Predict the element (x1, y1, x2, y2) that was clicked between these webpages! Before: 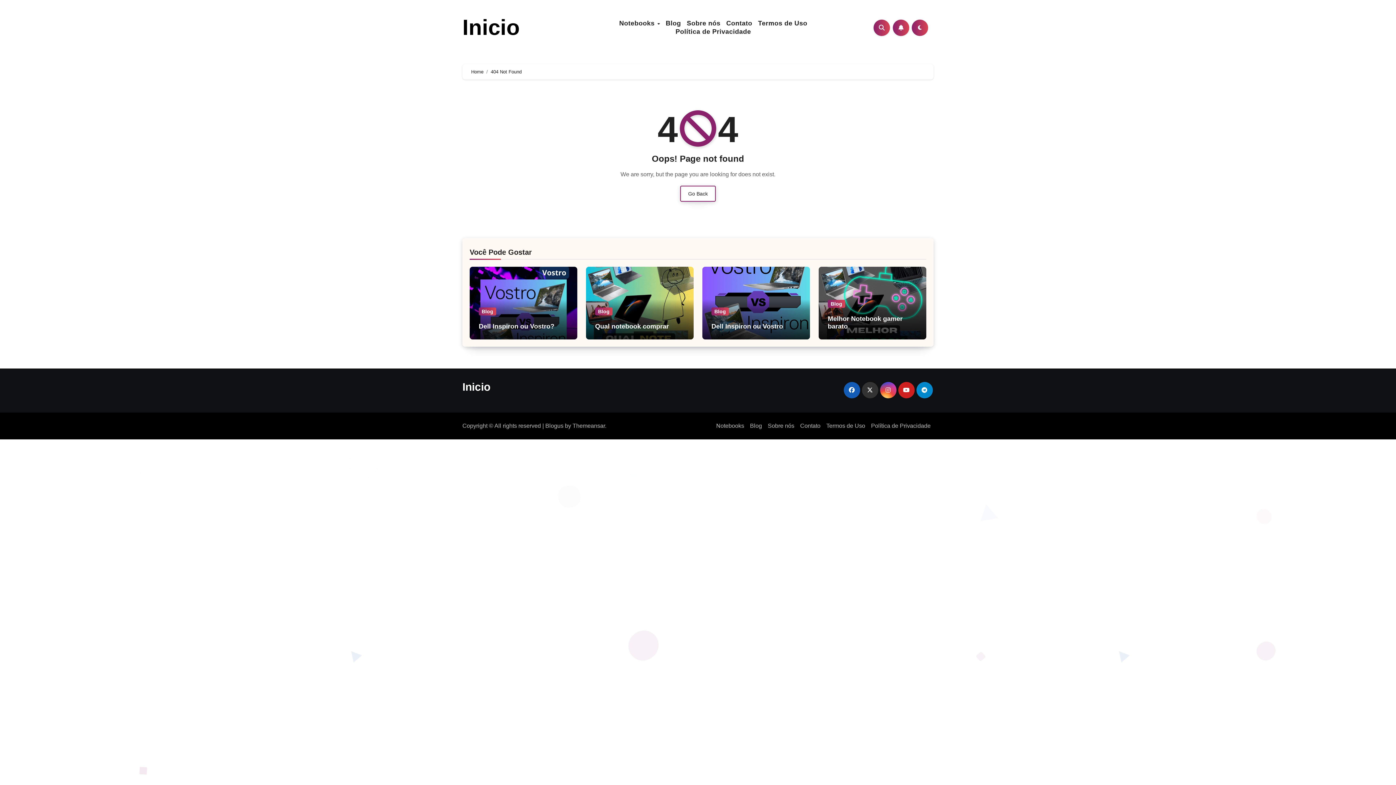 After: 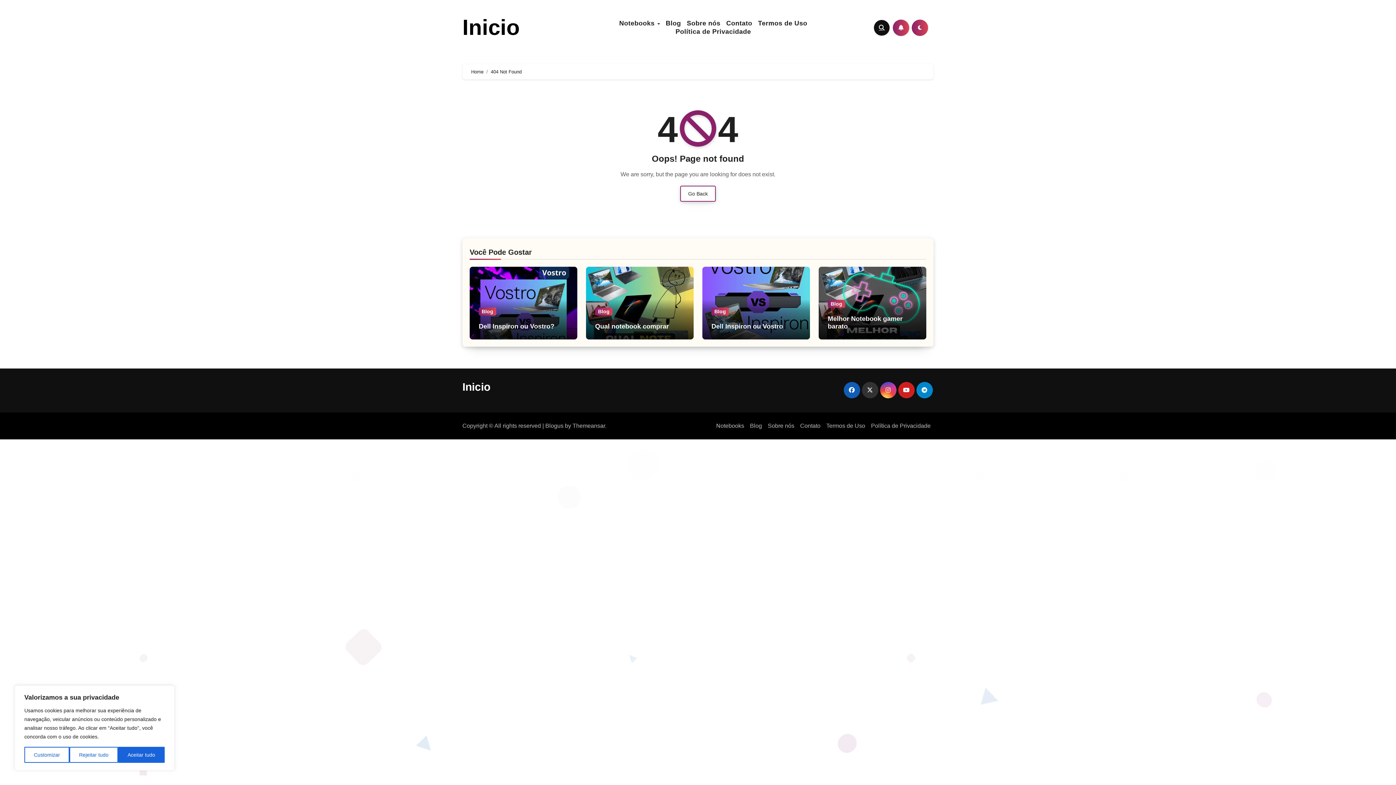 Action: bbox: (873, 19, 890, 35)